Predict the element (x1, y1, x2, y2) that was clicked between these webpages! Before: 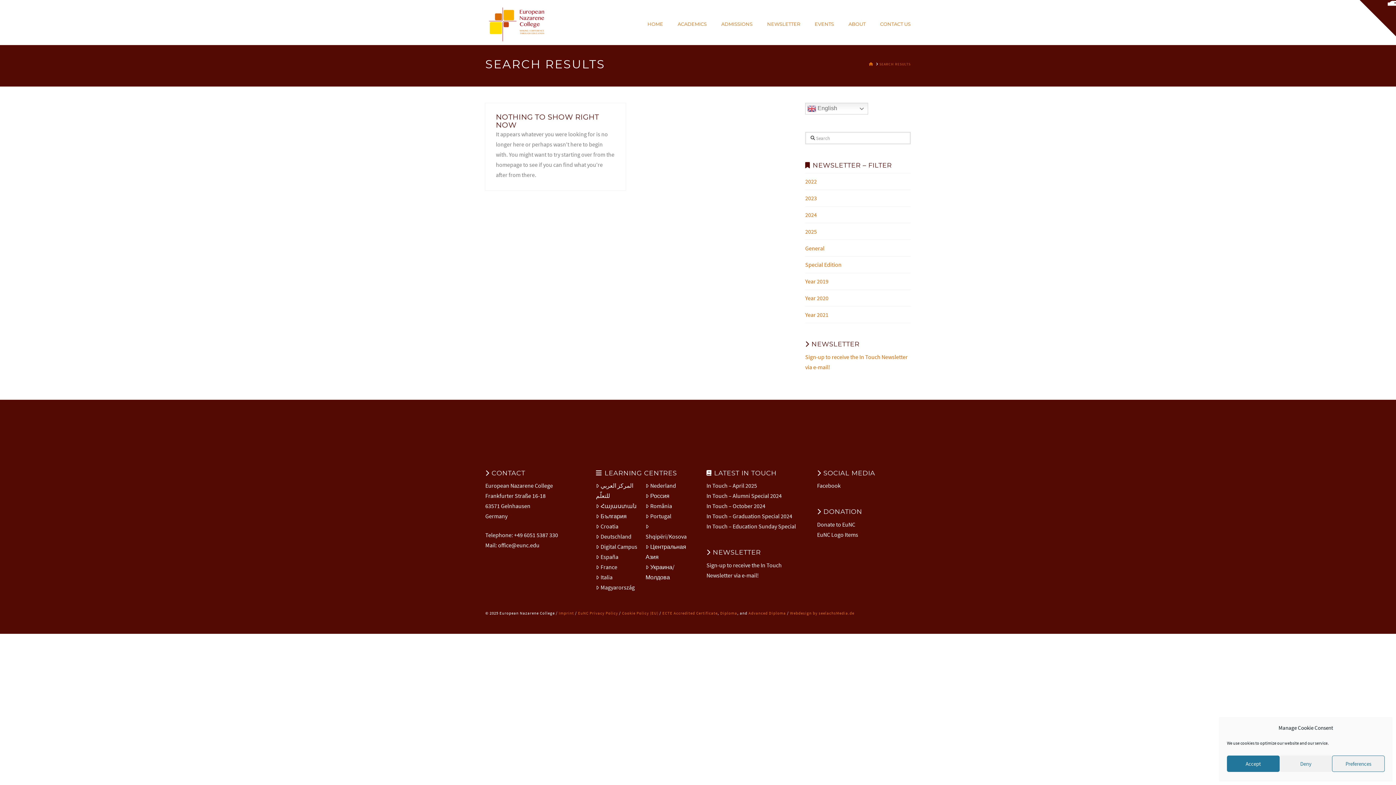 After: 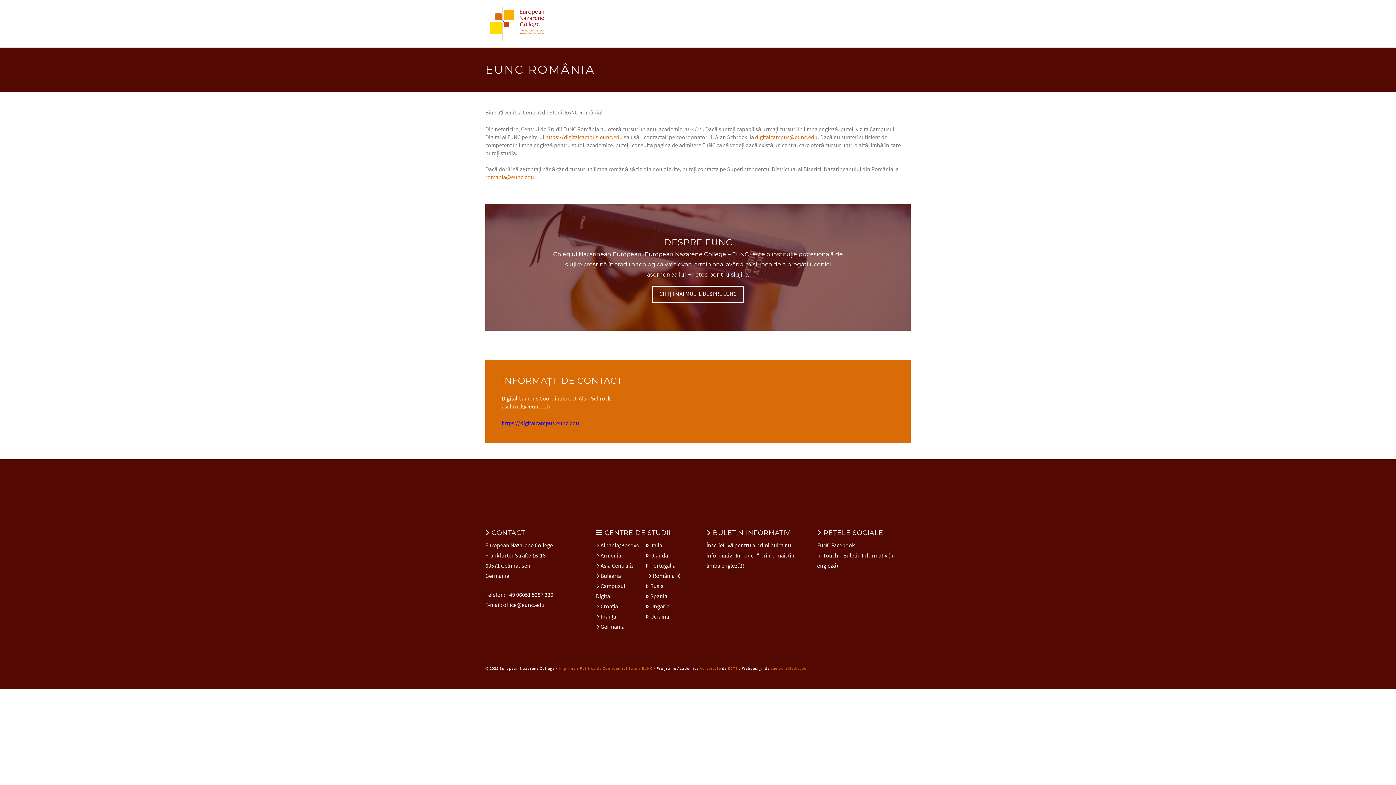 Action: bbox: (645, 501, 672, 511) label: România